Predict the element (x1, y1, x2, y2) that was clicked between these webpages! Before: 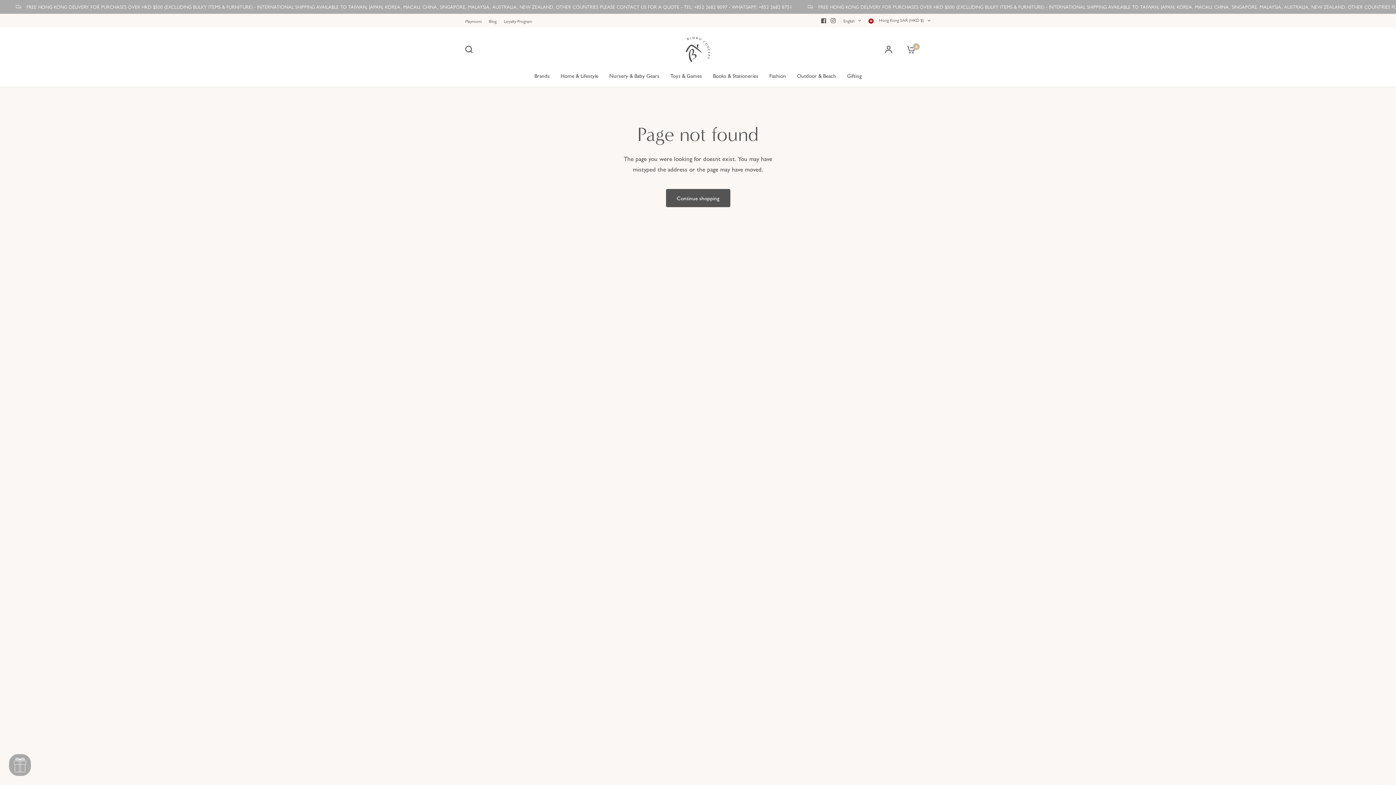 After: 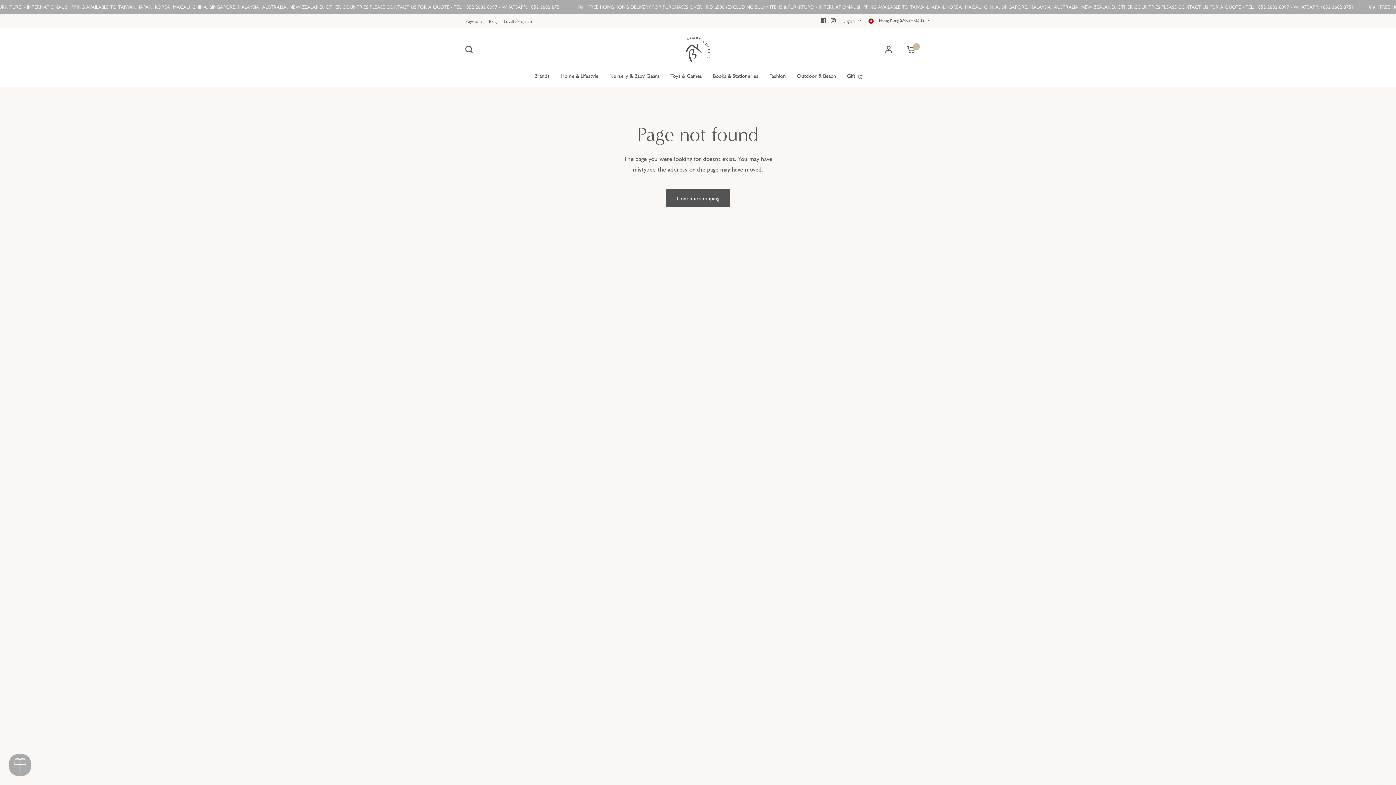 Action: bbox: (896, 31, 903, 67)